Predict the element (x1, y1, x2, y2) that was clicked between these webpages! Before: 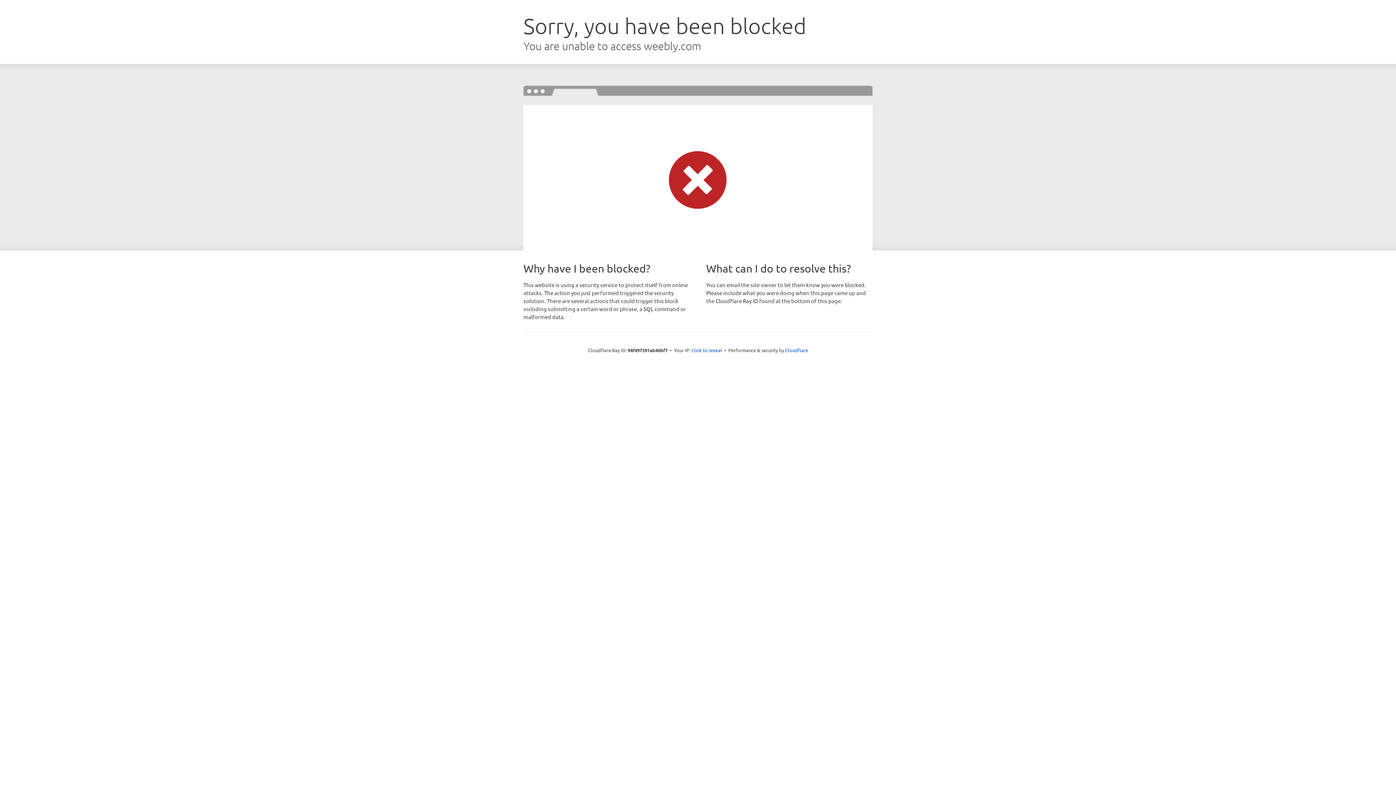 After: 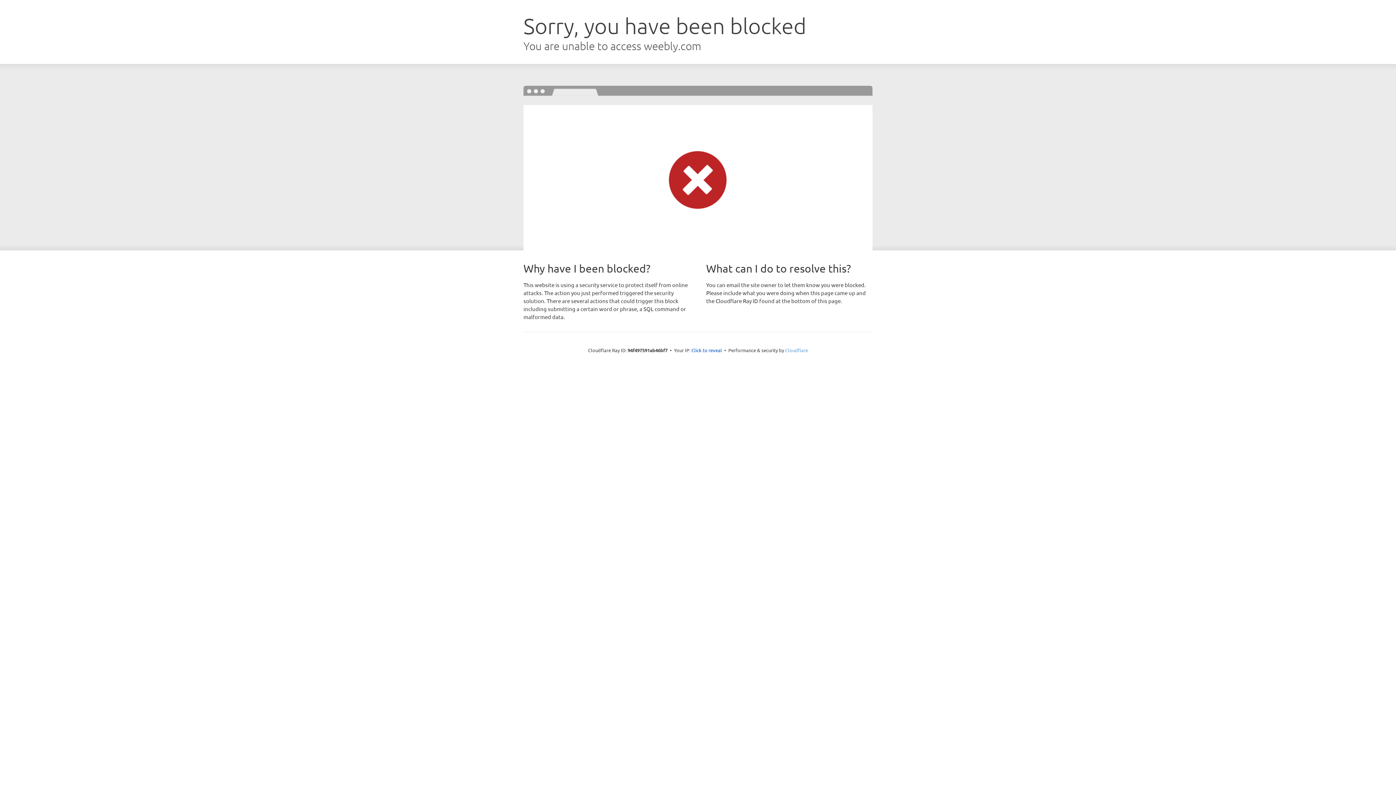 Action: bbox: (785, 347, 808, 353) label: Cloudflare